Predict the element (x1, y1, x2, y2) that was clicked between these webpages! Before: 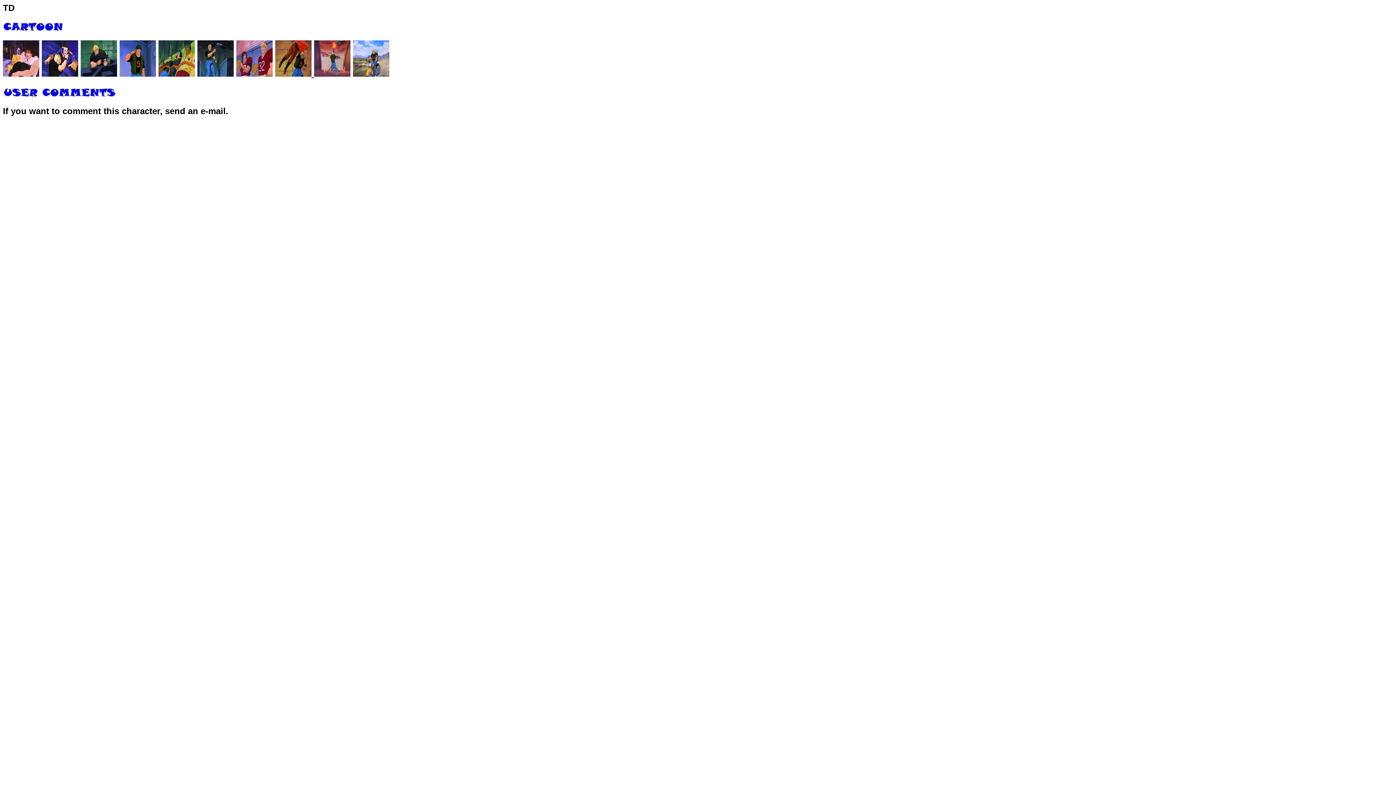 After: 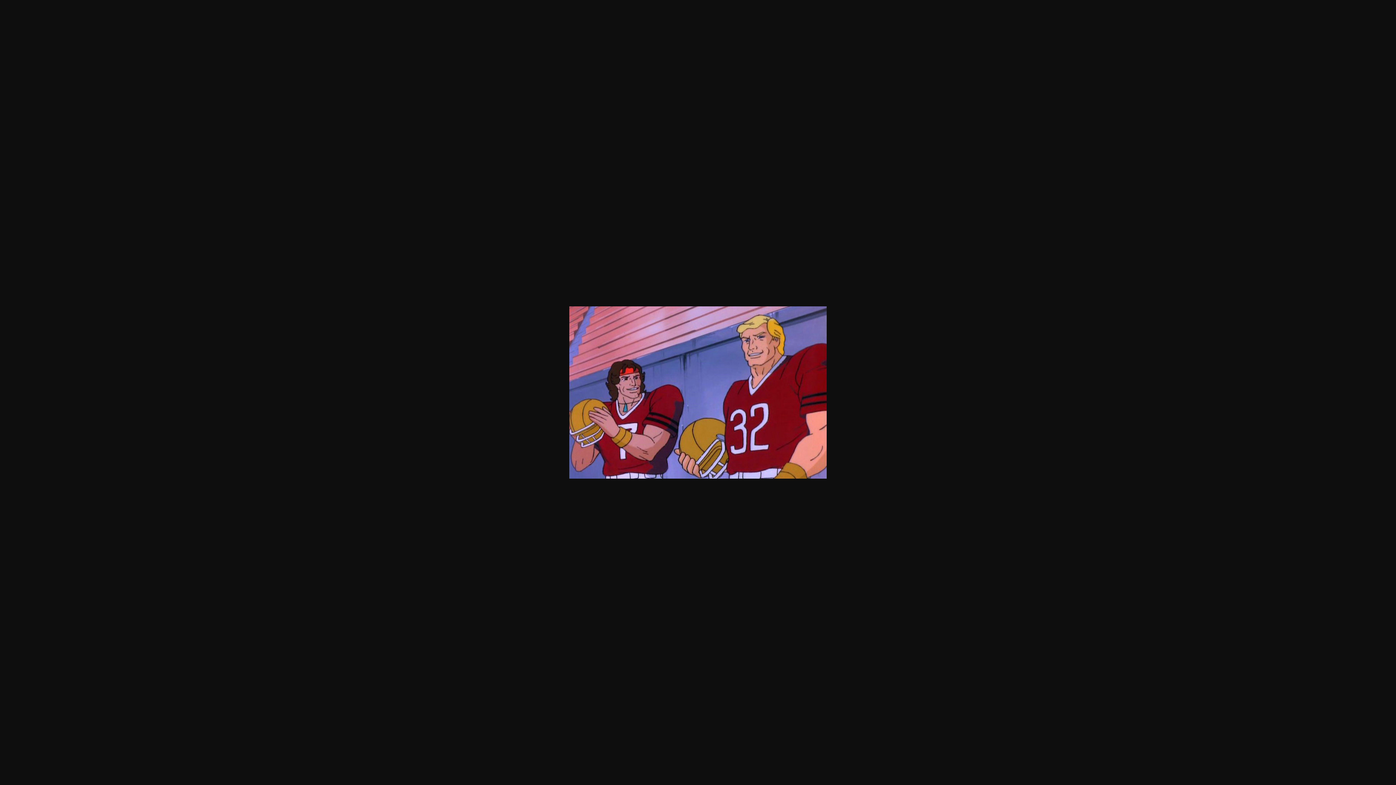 Action: bbox: (236, 68, 272, 78)